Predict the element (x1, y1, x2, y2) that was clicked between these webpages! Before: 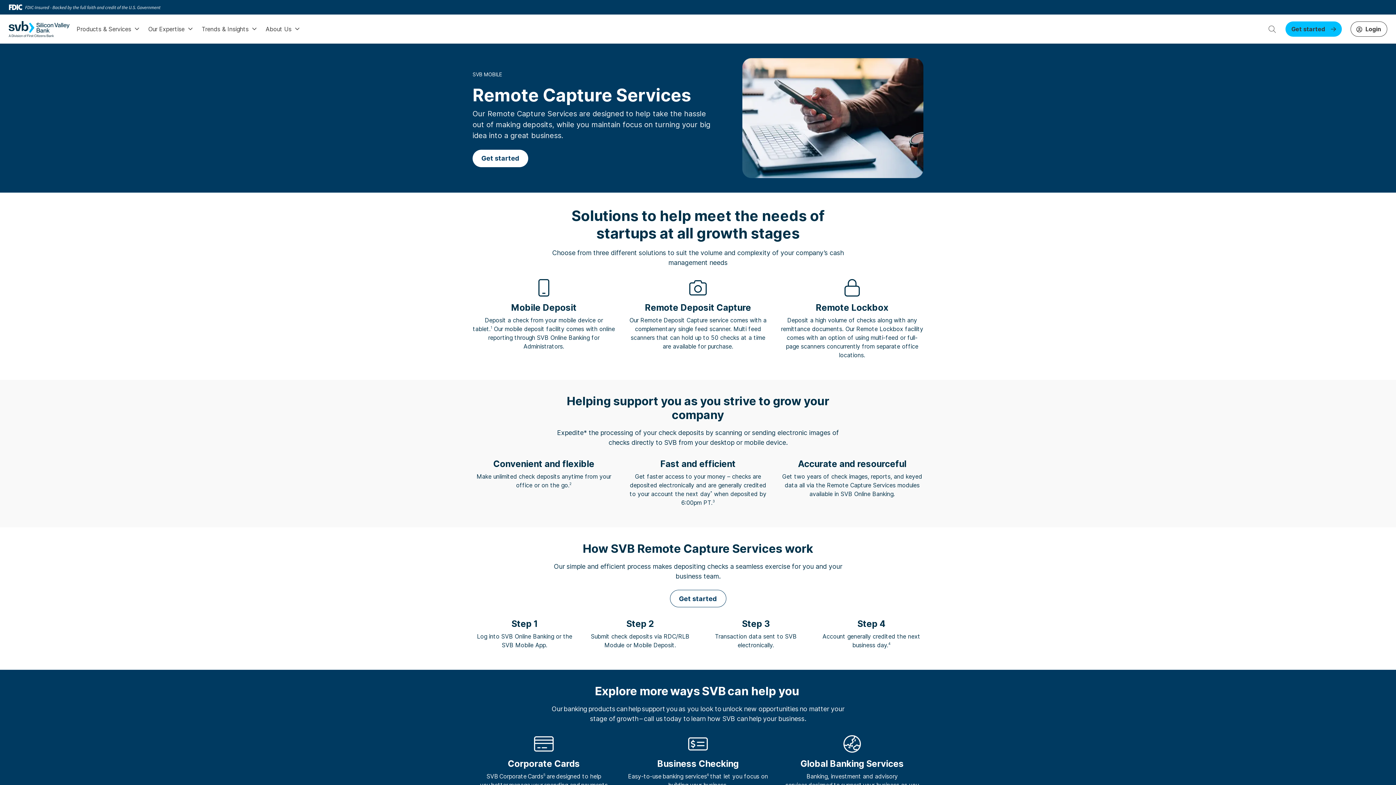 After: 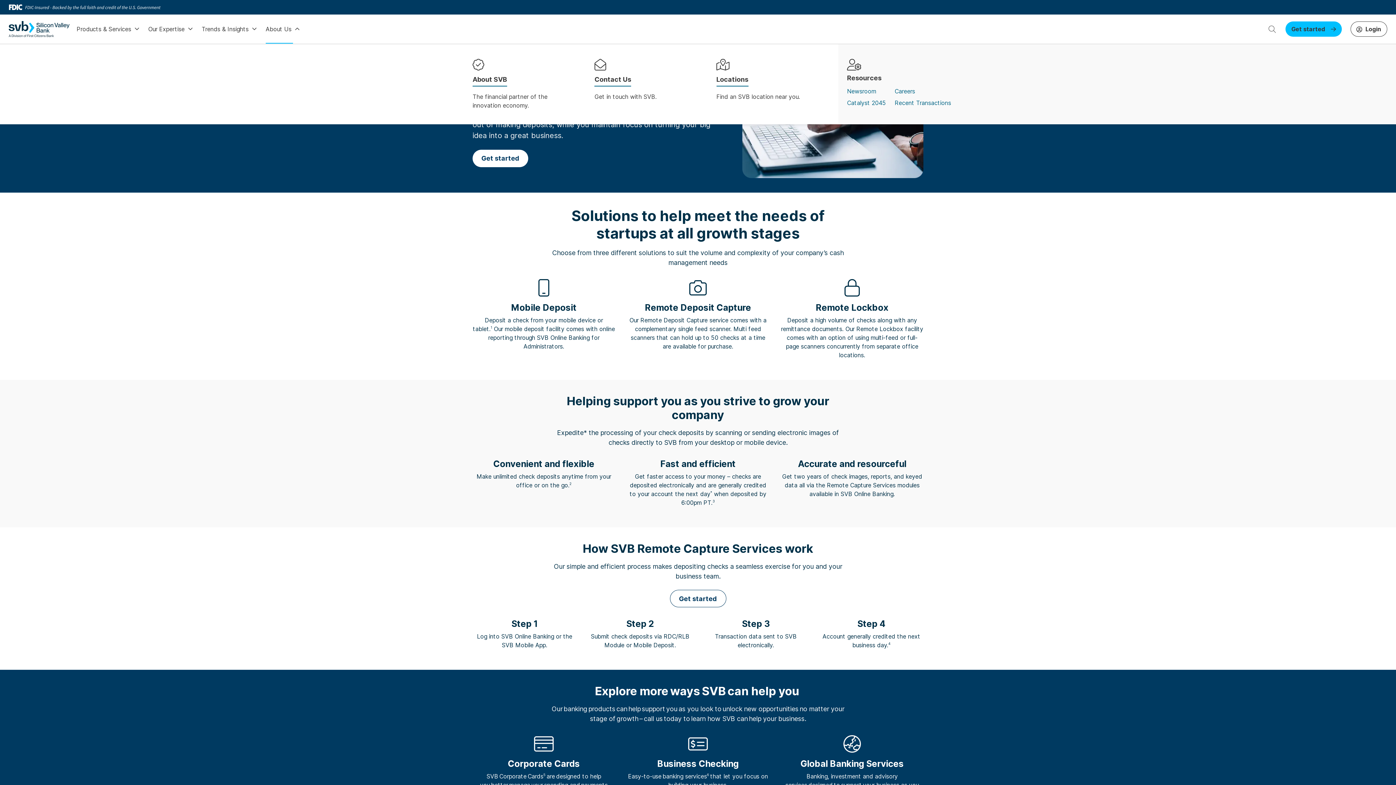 Action: label: About Us bbox: (265, 14, 292, 43)